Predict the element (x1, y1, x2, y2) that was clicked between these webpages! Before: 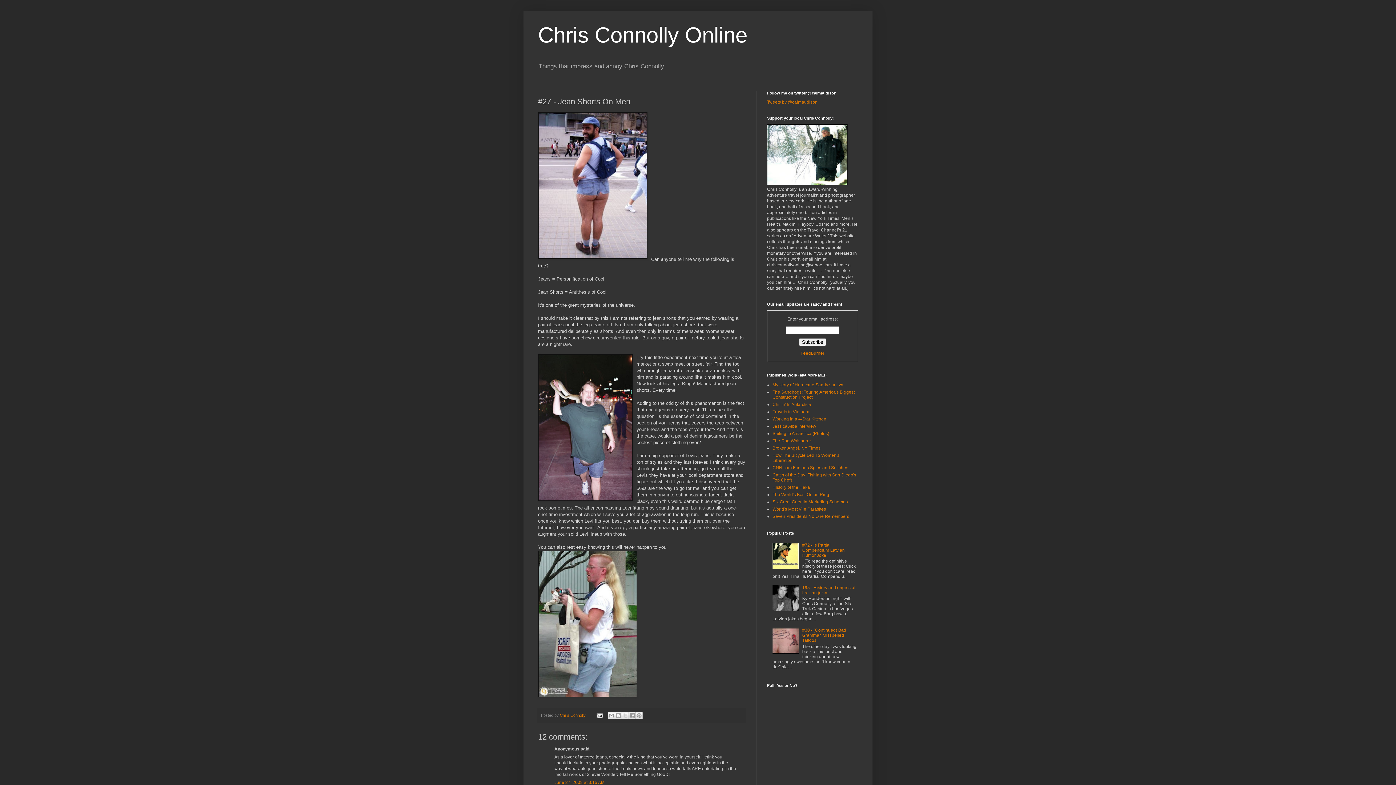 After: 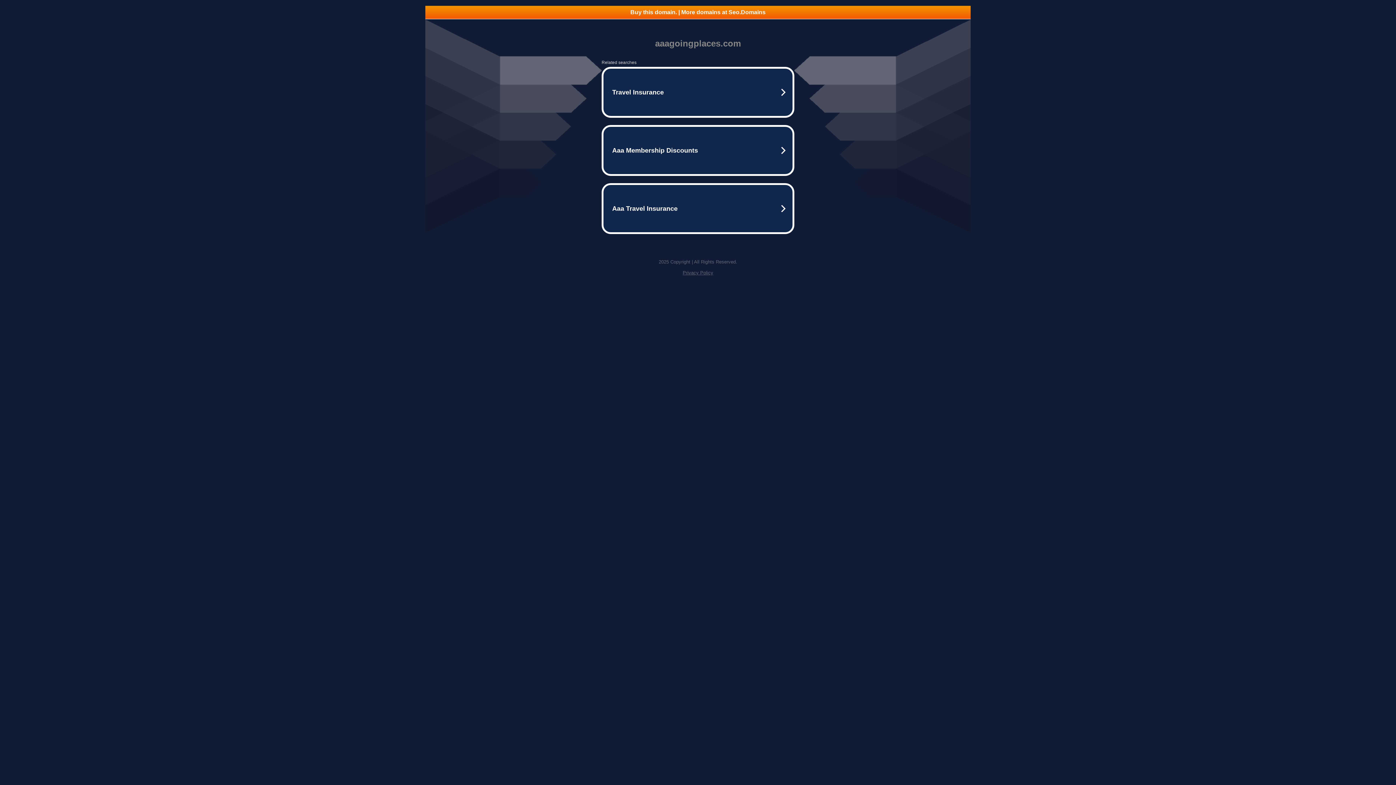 Action: label: Chillin' In Antarctica bbox: (772, 402, 811, 407)